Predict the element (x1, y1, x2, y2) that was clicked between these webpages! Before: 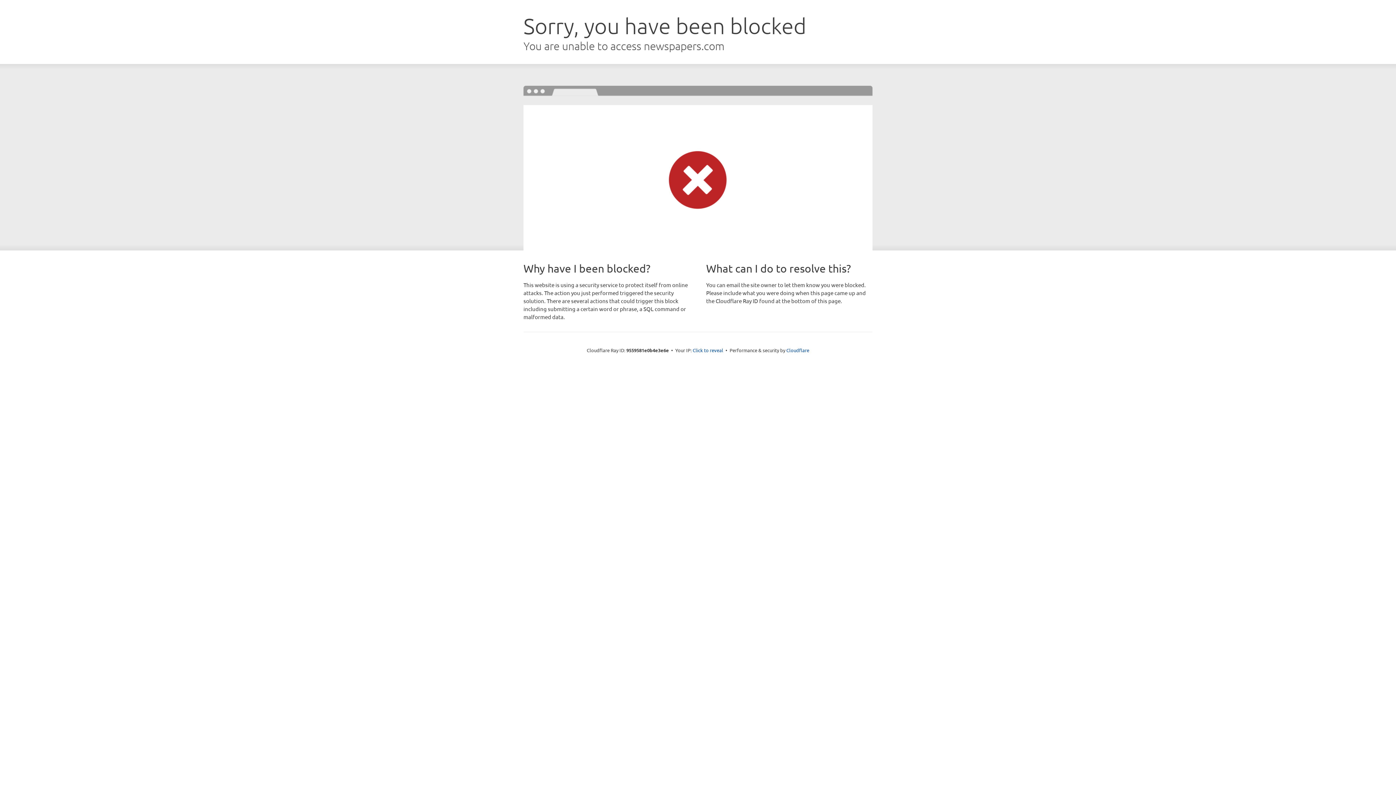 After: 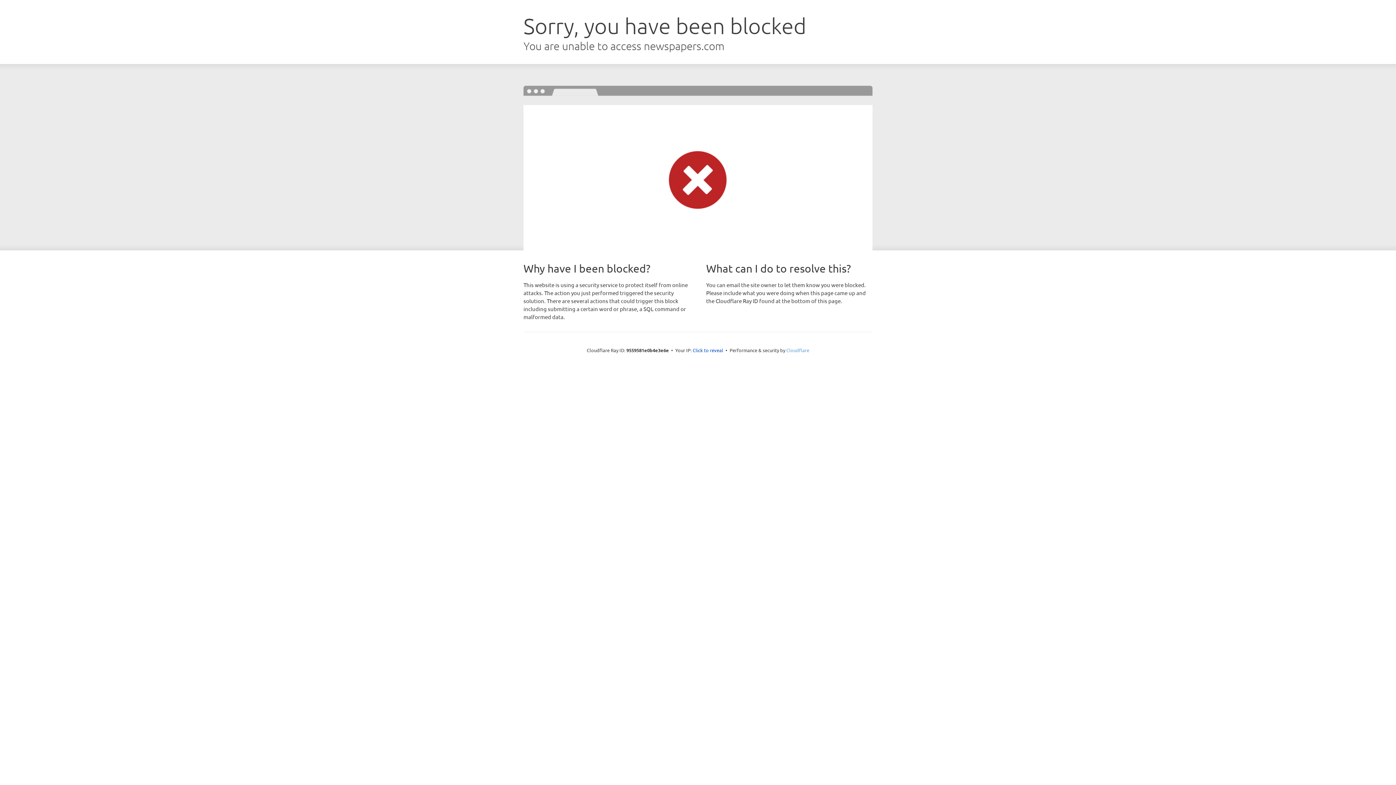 Action: bbox: (786, 347, 809, 353) label: Cloudflare